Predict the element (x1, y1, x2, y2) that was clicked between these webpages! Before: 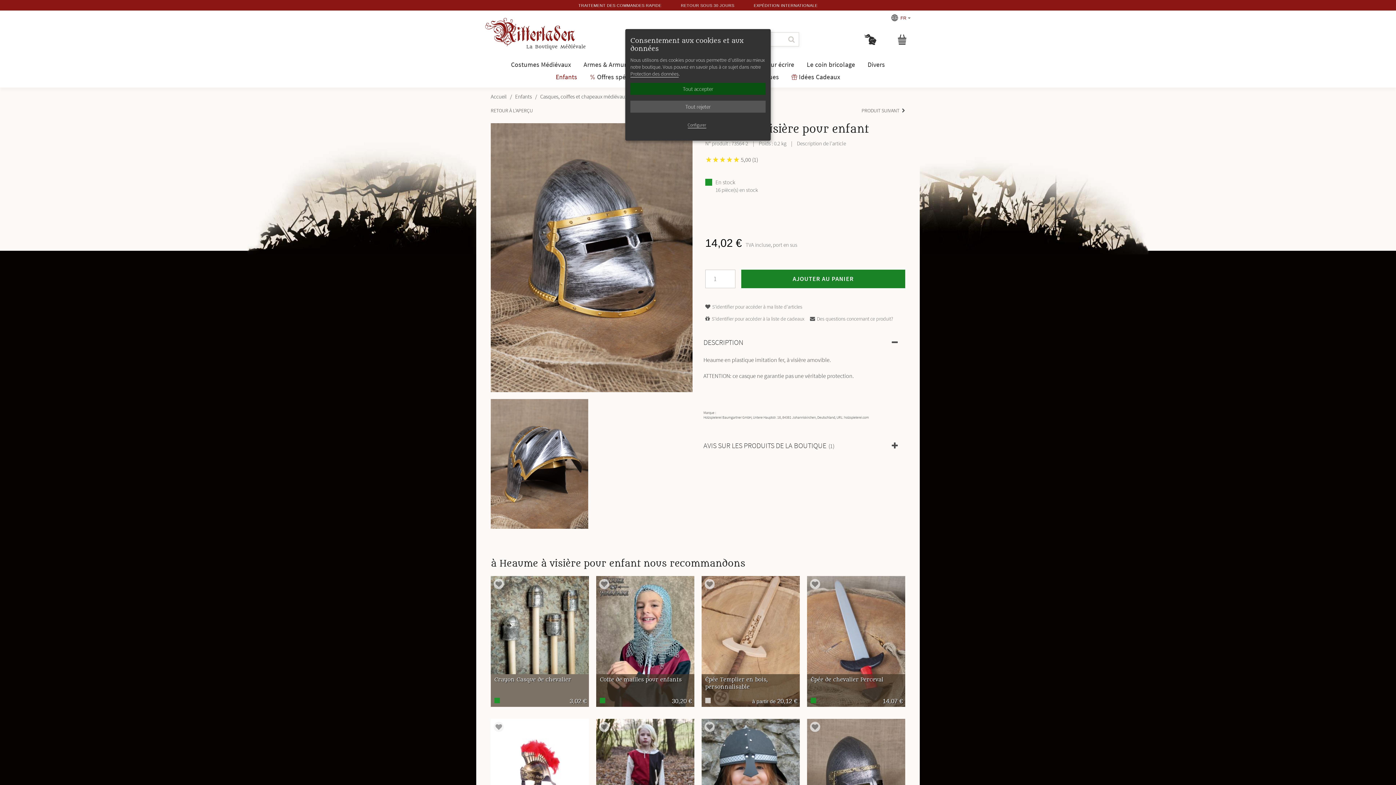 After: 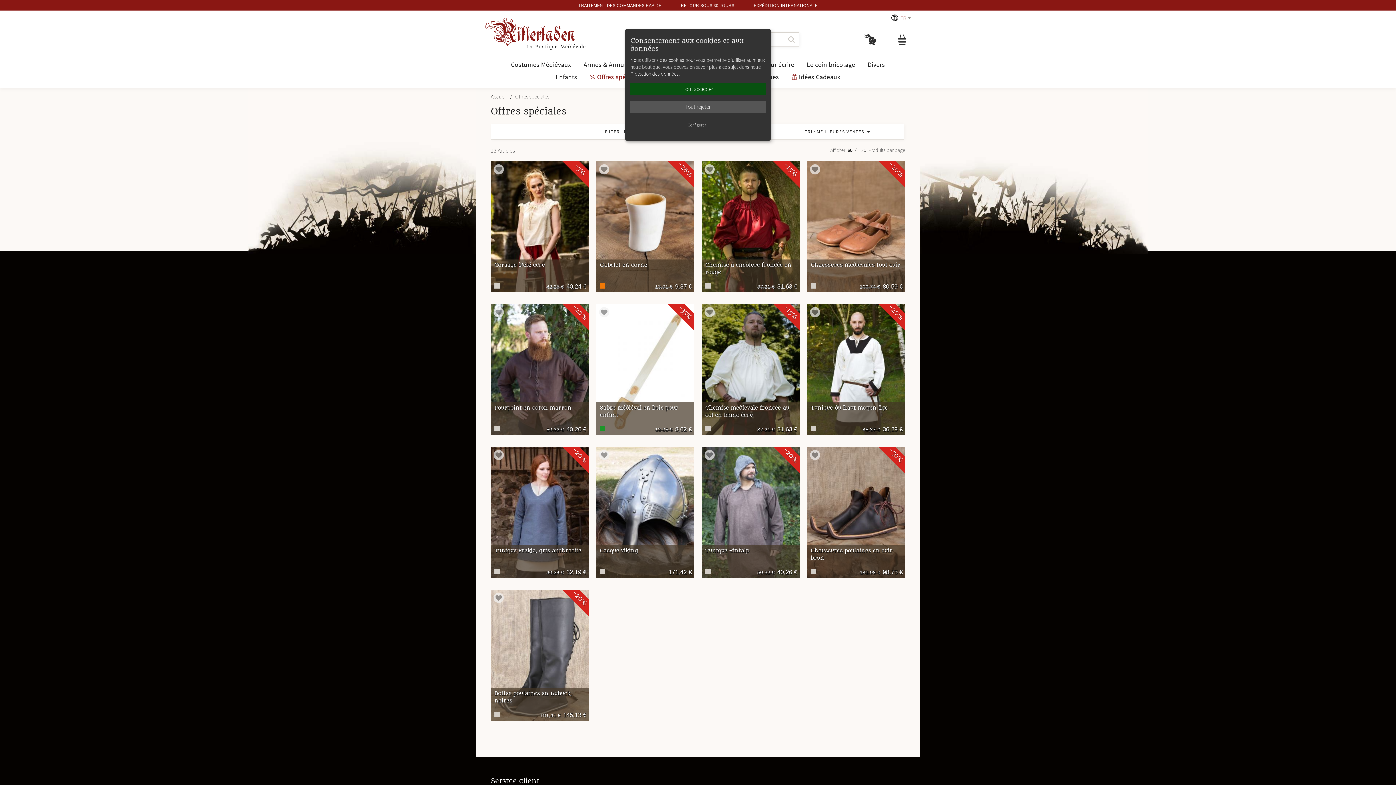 Action: bbox: (584, 71, 648, 82) label:  Offres spéciales